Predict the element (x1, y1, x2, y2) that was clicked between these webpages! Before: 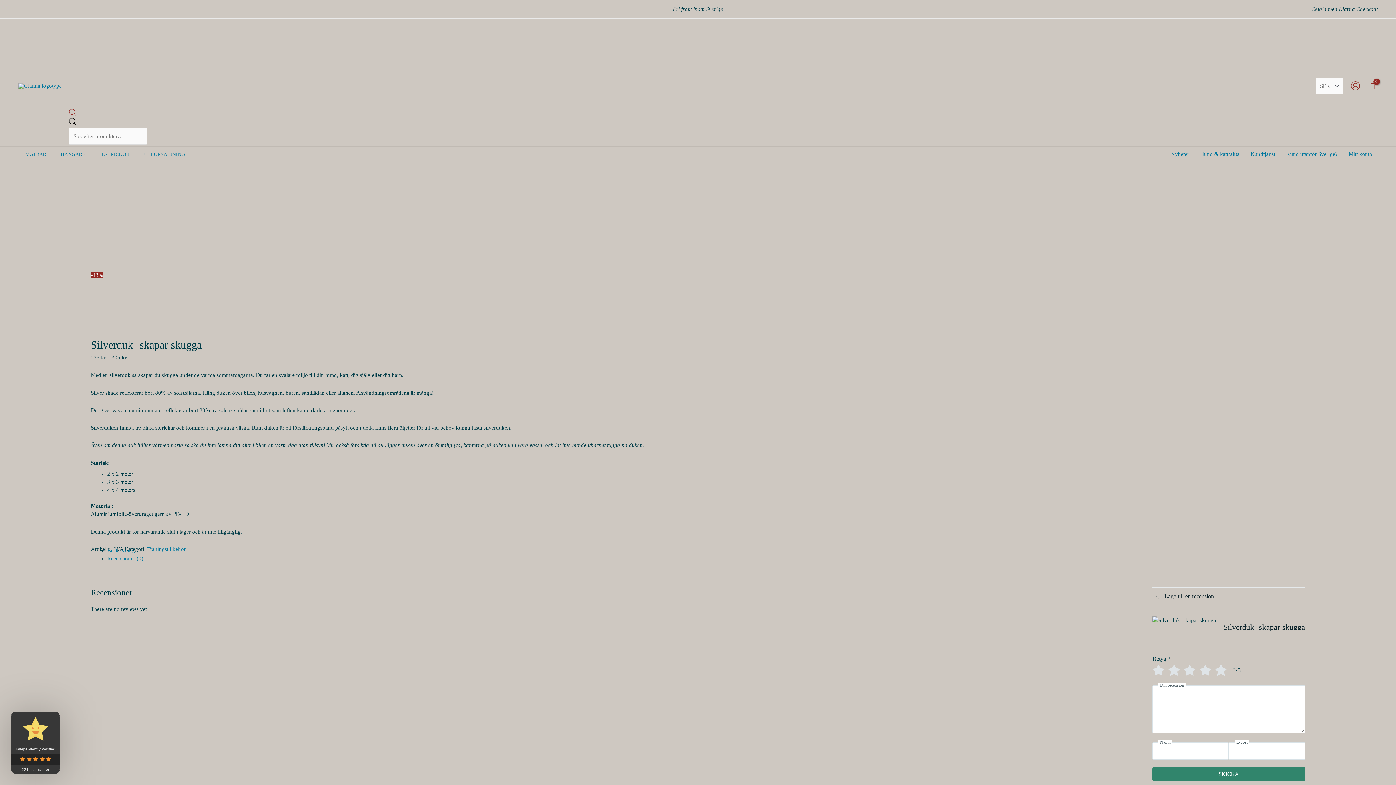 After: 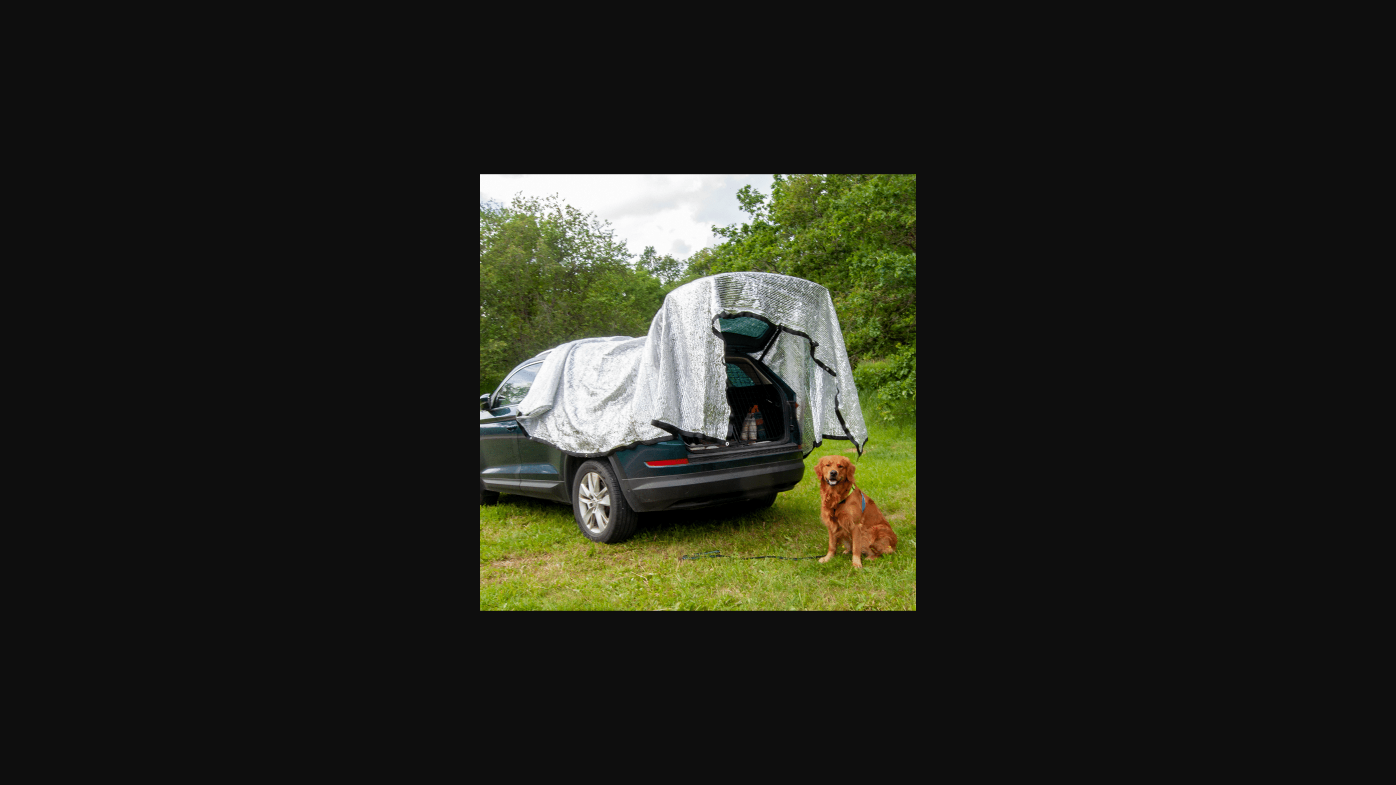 Action: bbox: (90, 280, 183, 286)